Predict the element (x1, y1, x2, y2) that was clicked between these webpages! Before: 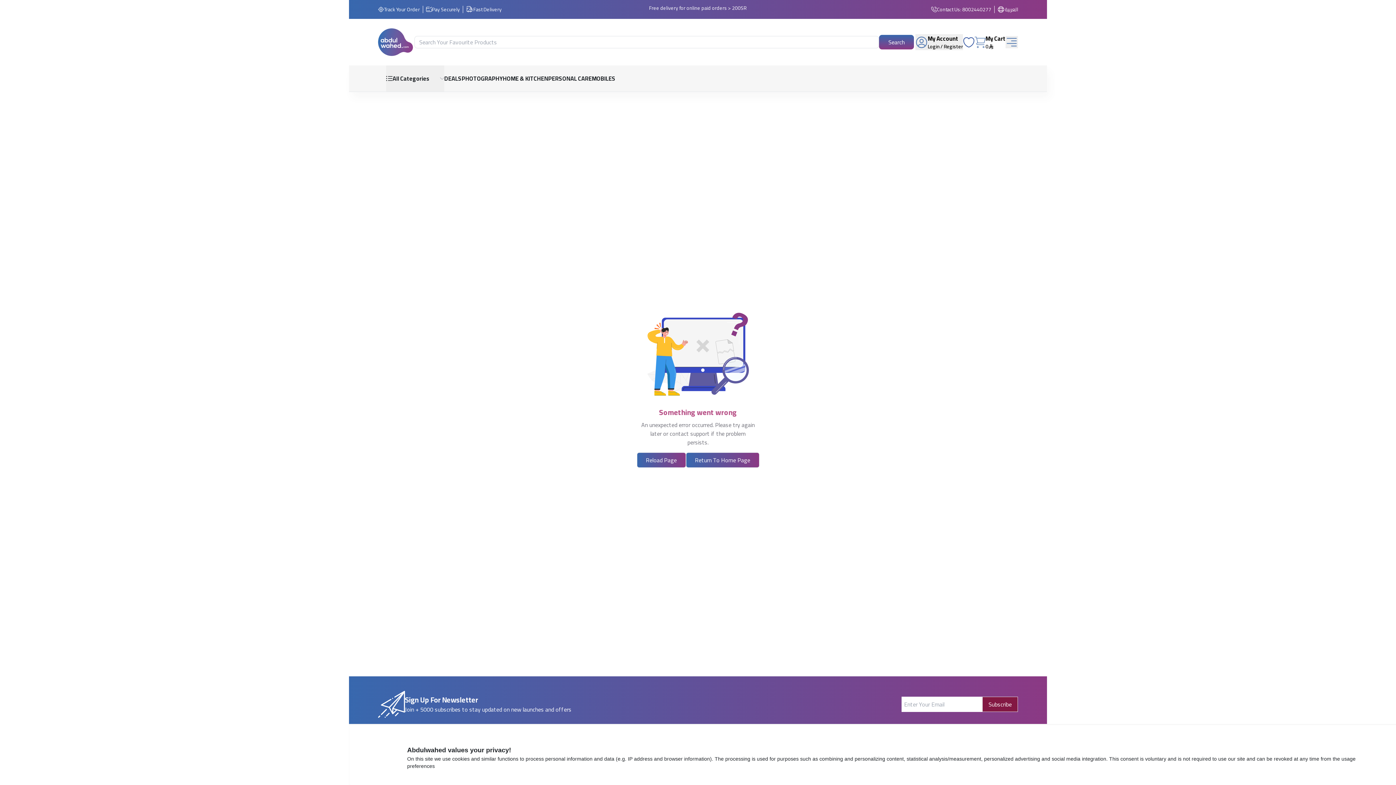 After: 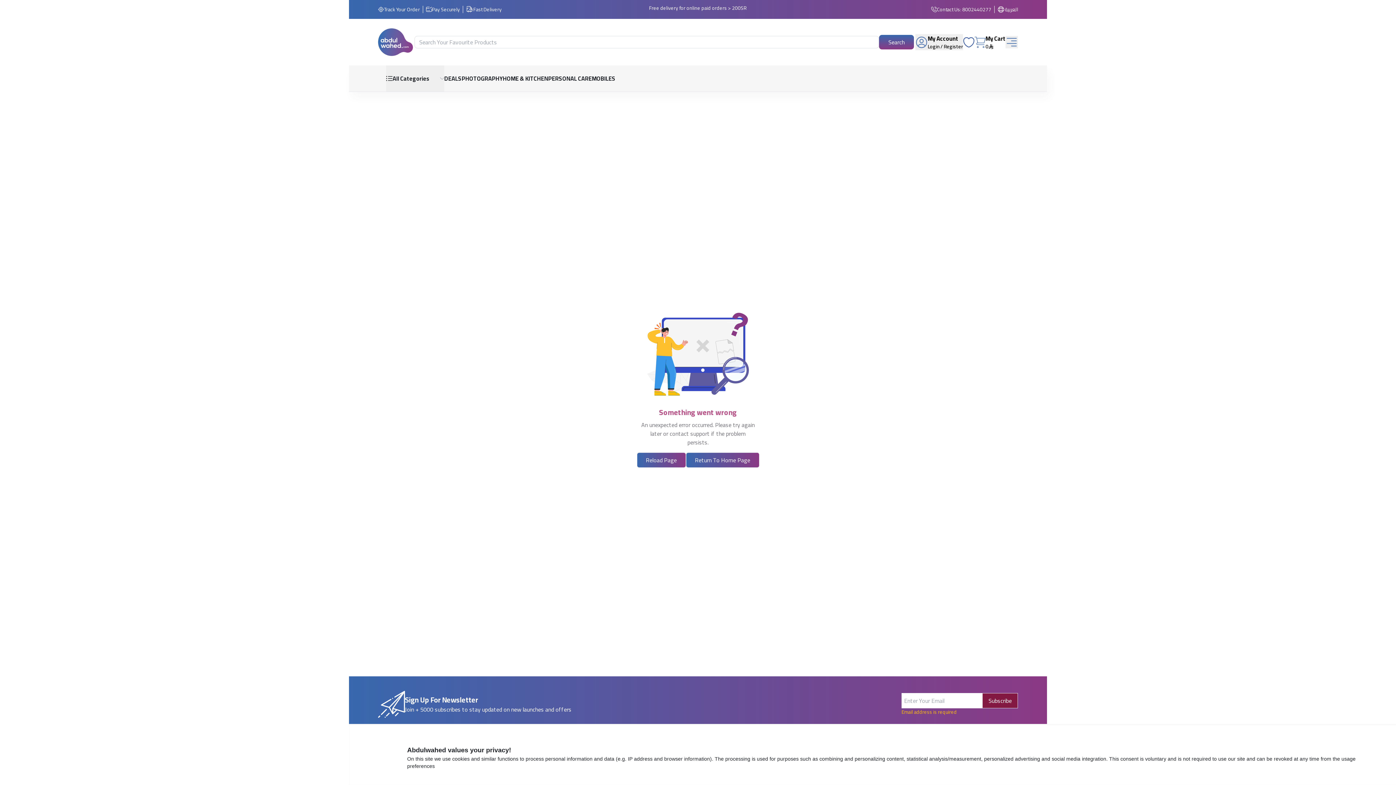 Action: bbox: (982, 697, 1018, 712) label: Subscribe